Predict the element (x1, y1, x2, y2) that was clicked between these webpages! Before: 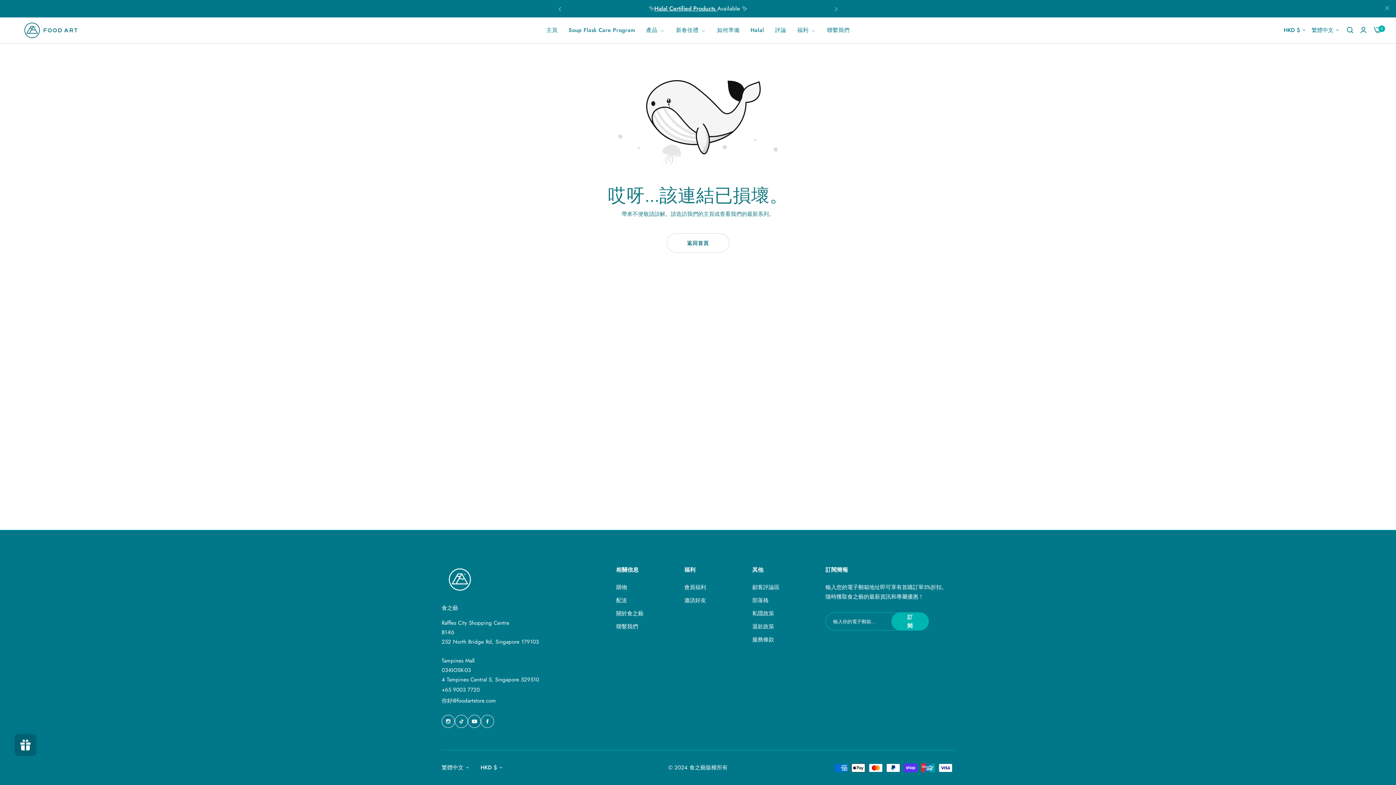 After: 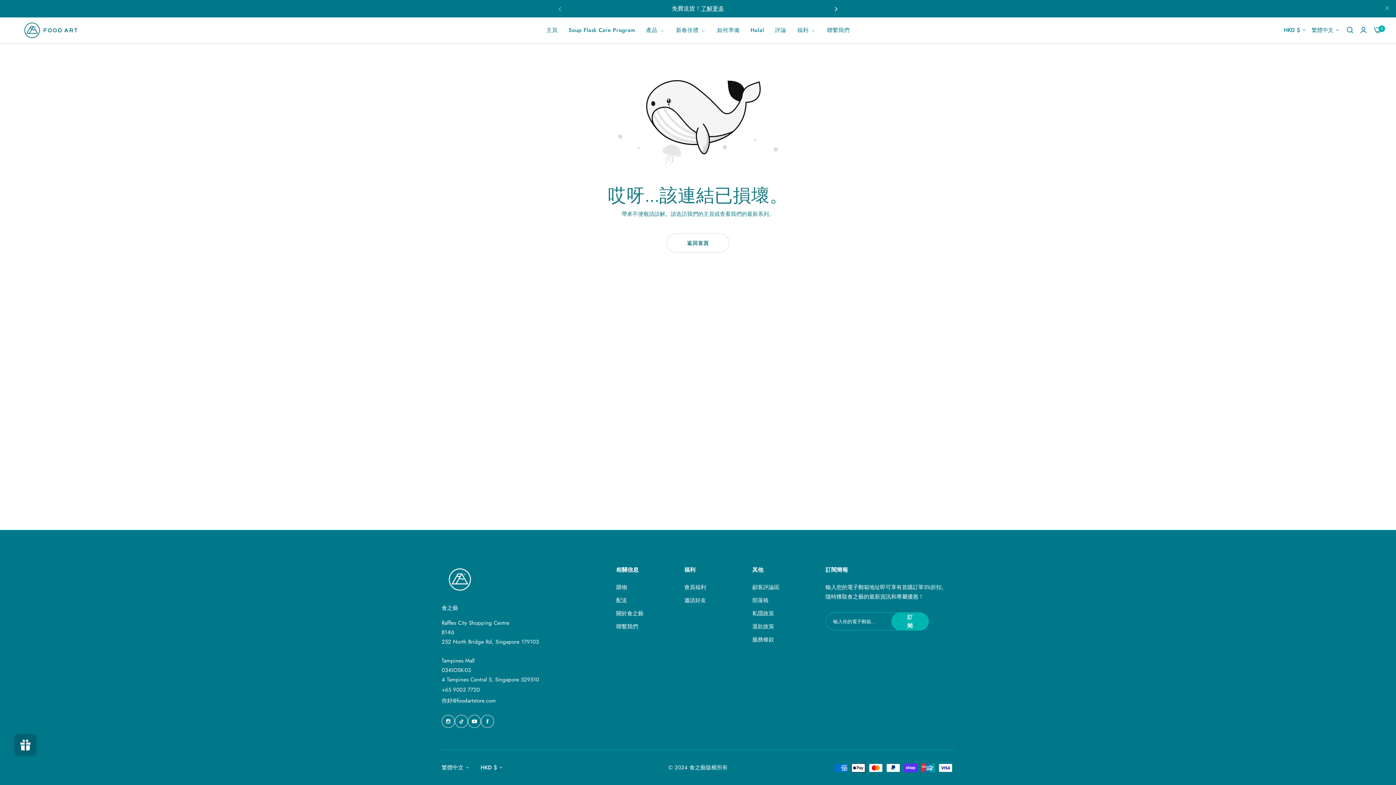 Action: bbox: (830, 4, 841, 13) label: Next slide